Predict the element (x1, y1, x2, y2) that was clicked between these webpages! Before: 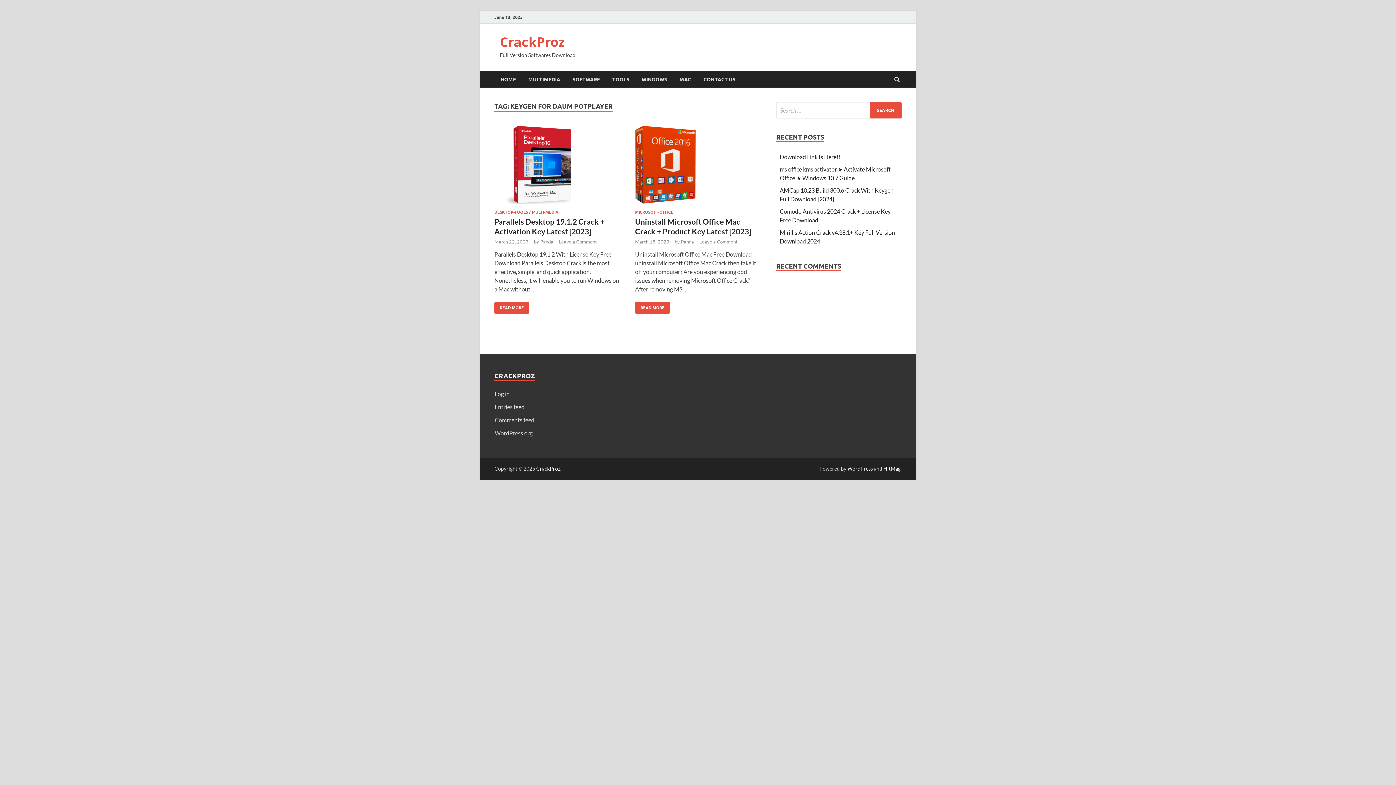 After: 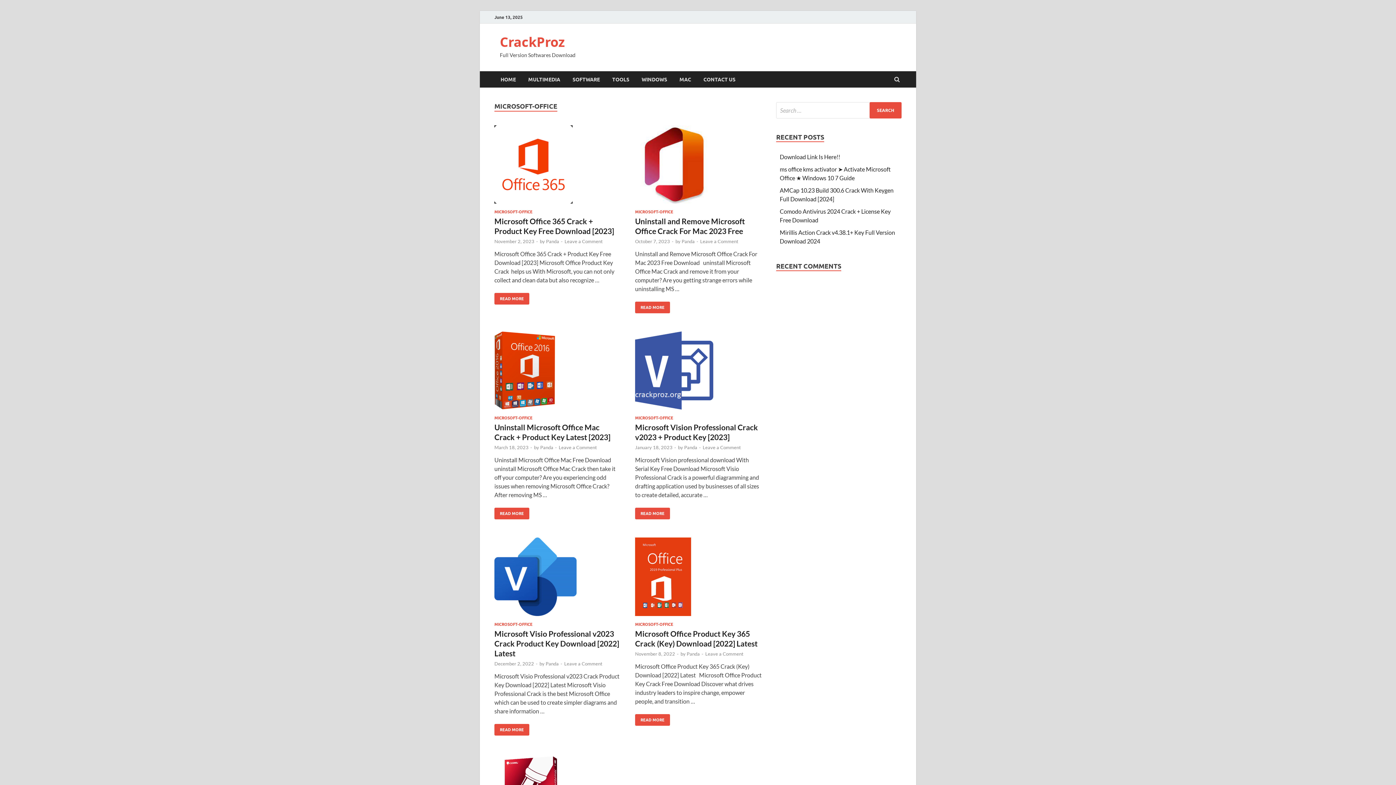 Action: bbox: (635, 209, 673, 215) label: MICROSOFT-OFFICE